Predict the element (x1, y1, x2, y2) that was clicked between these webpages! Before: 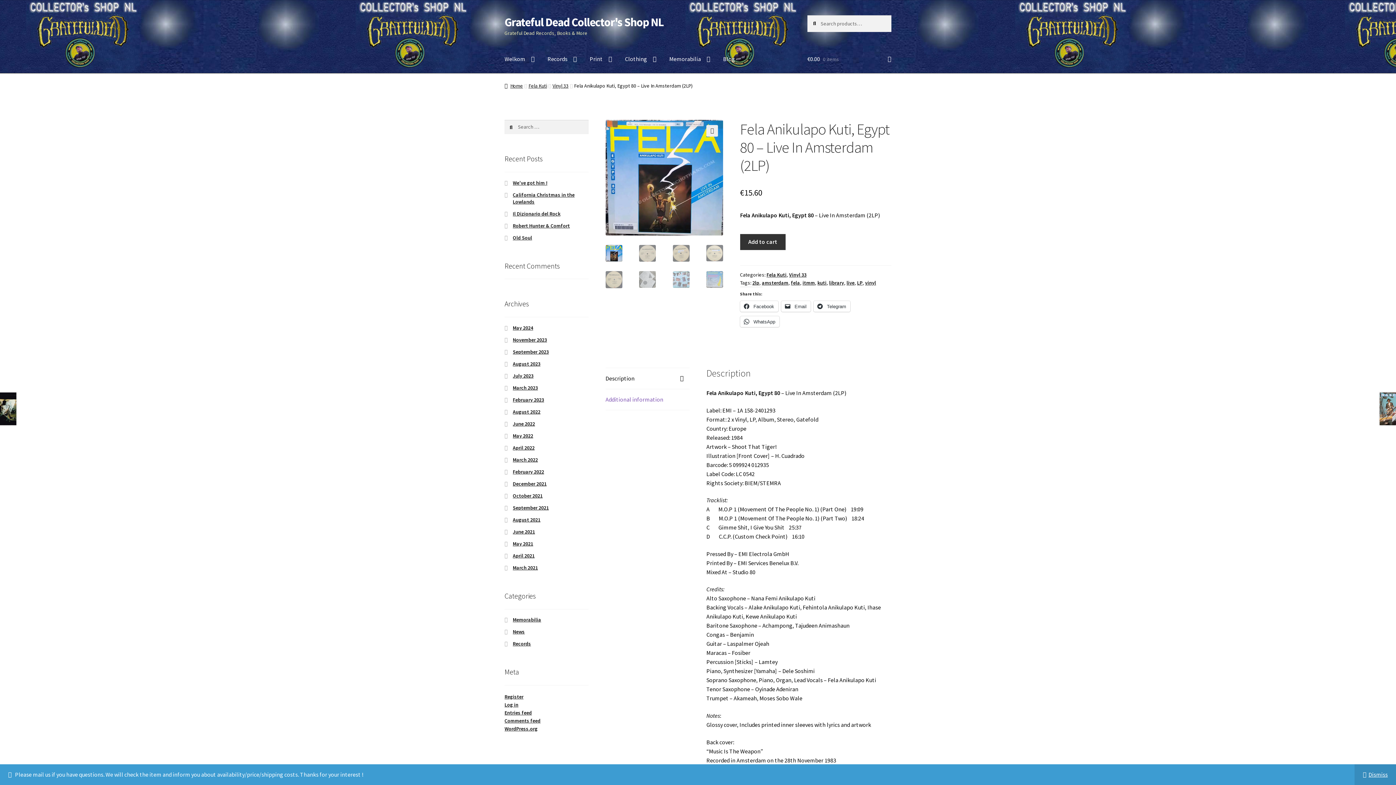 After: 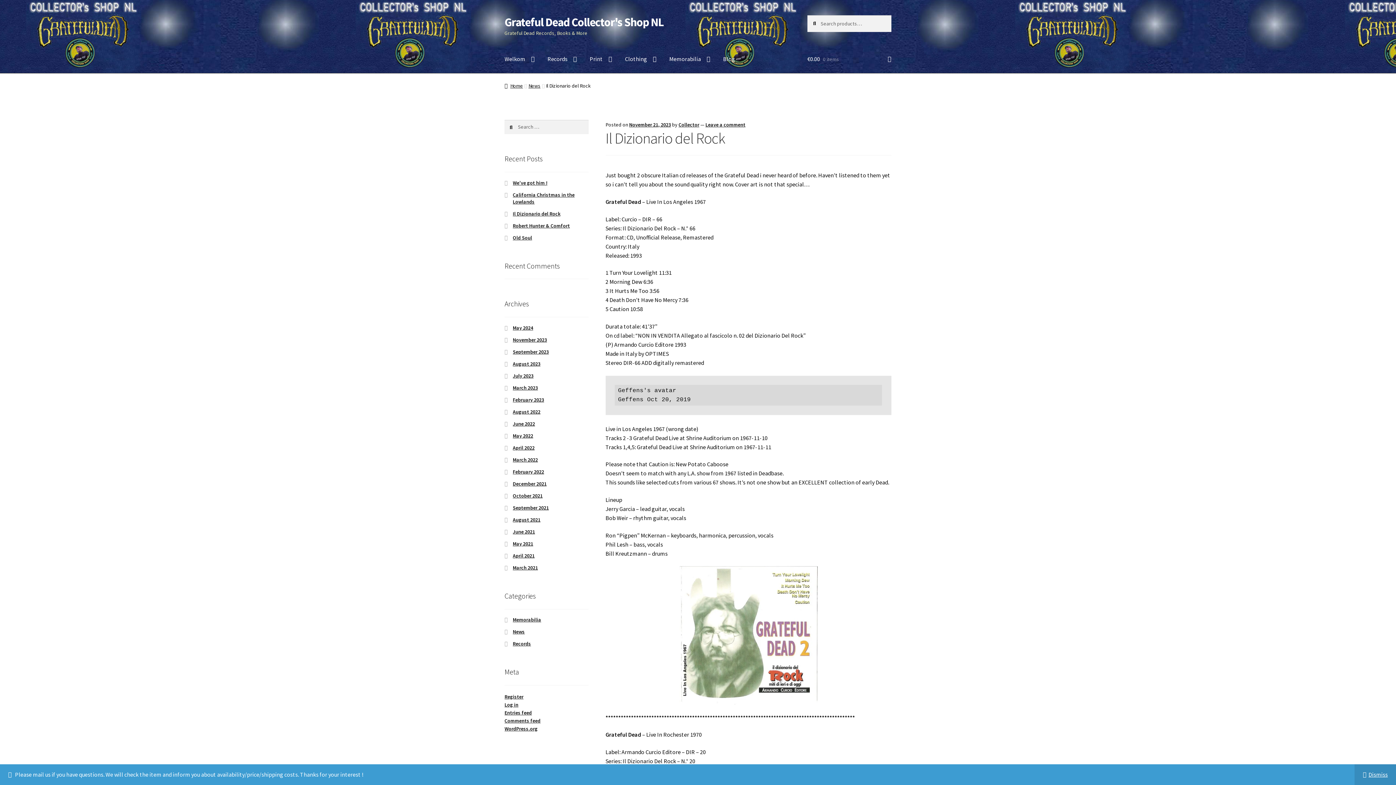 Action: label: Il Dizionario del Rock bbox: (512, 210, 560, 216)